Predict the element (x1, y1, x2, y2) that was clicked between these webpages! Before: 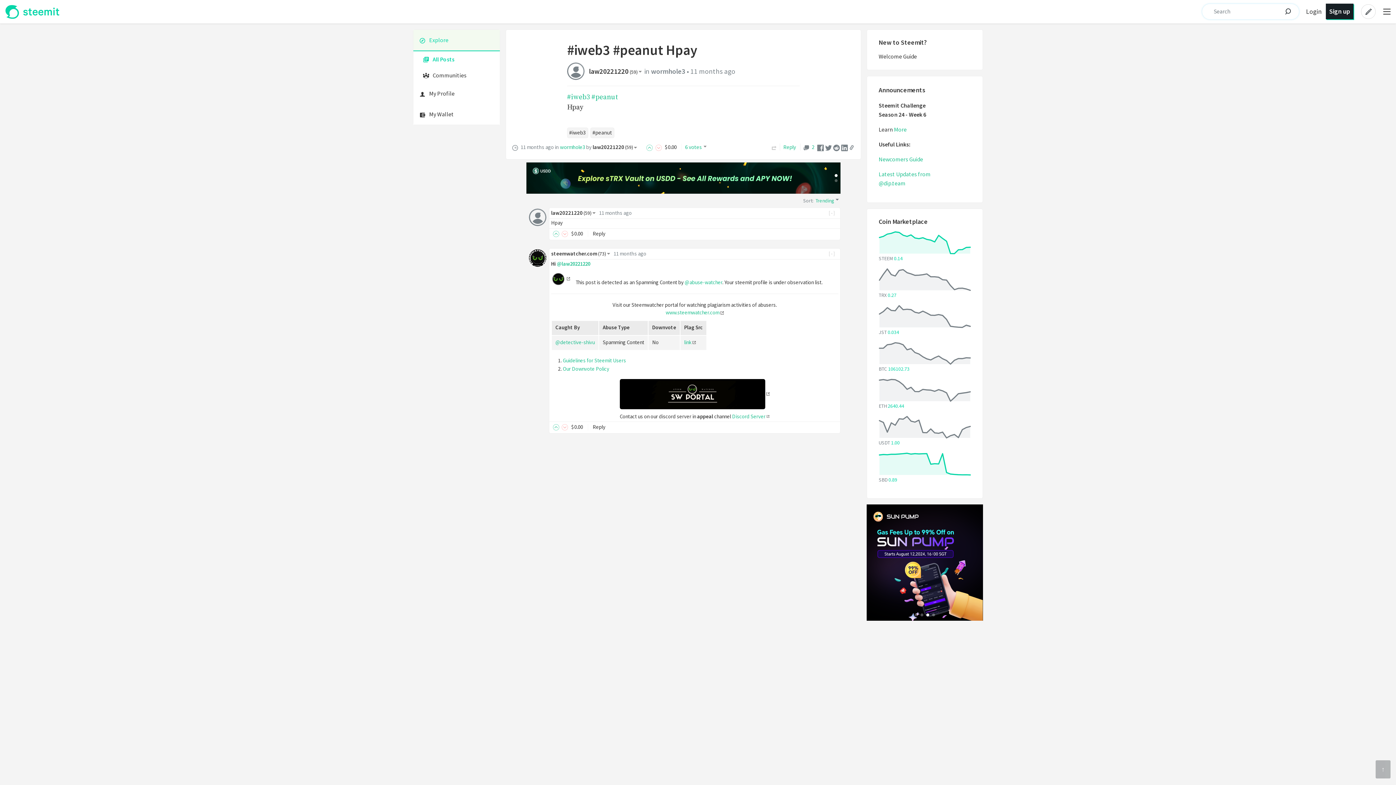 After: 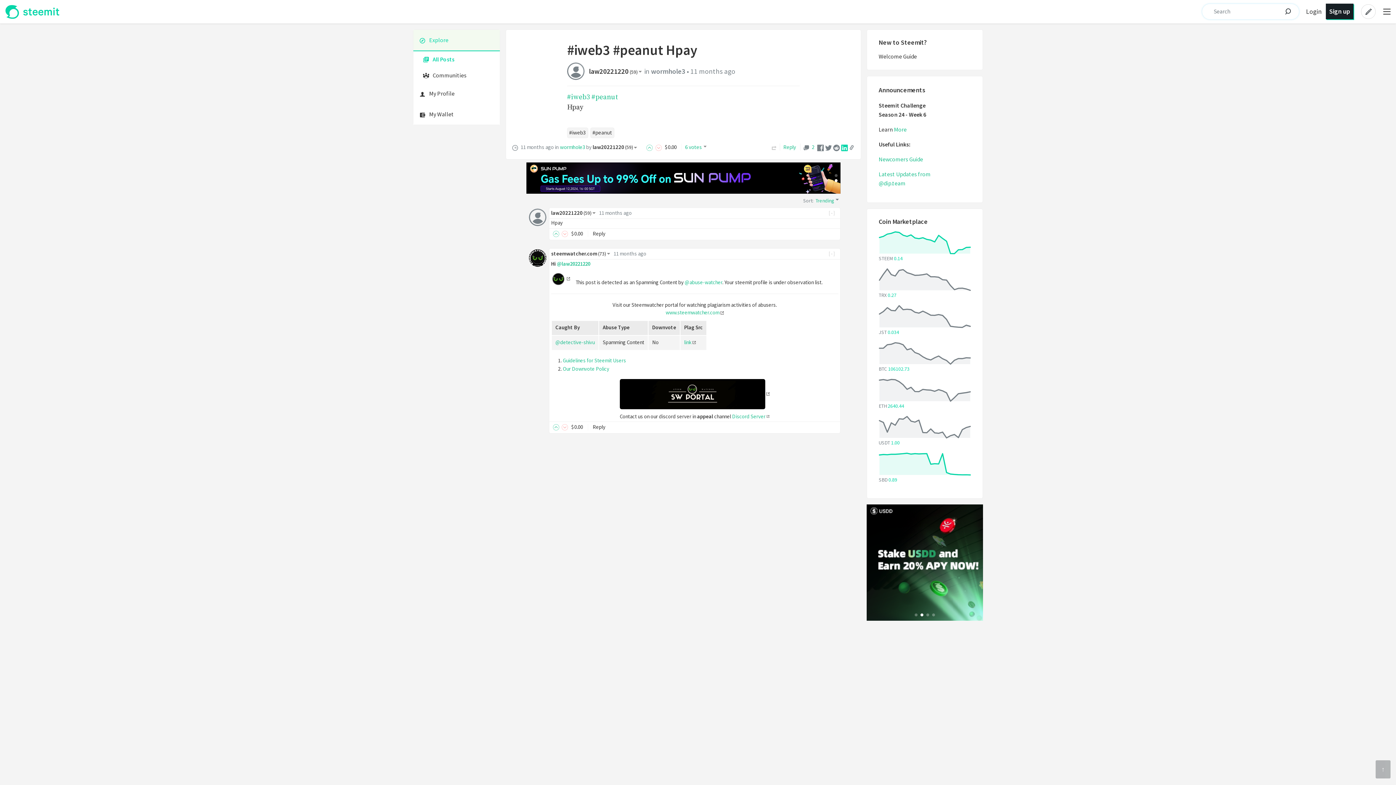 Action: bbox: (841, 143, 848, 150)